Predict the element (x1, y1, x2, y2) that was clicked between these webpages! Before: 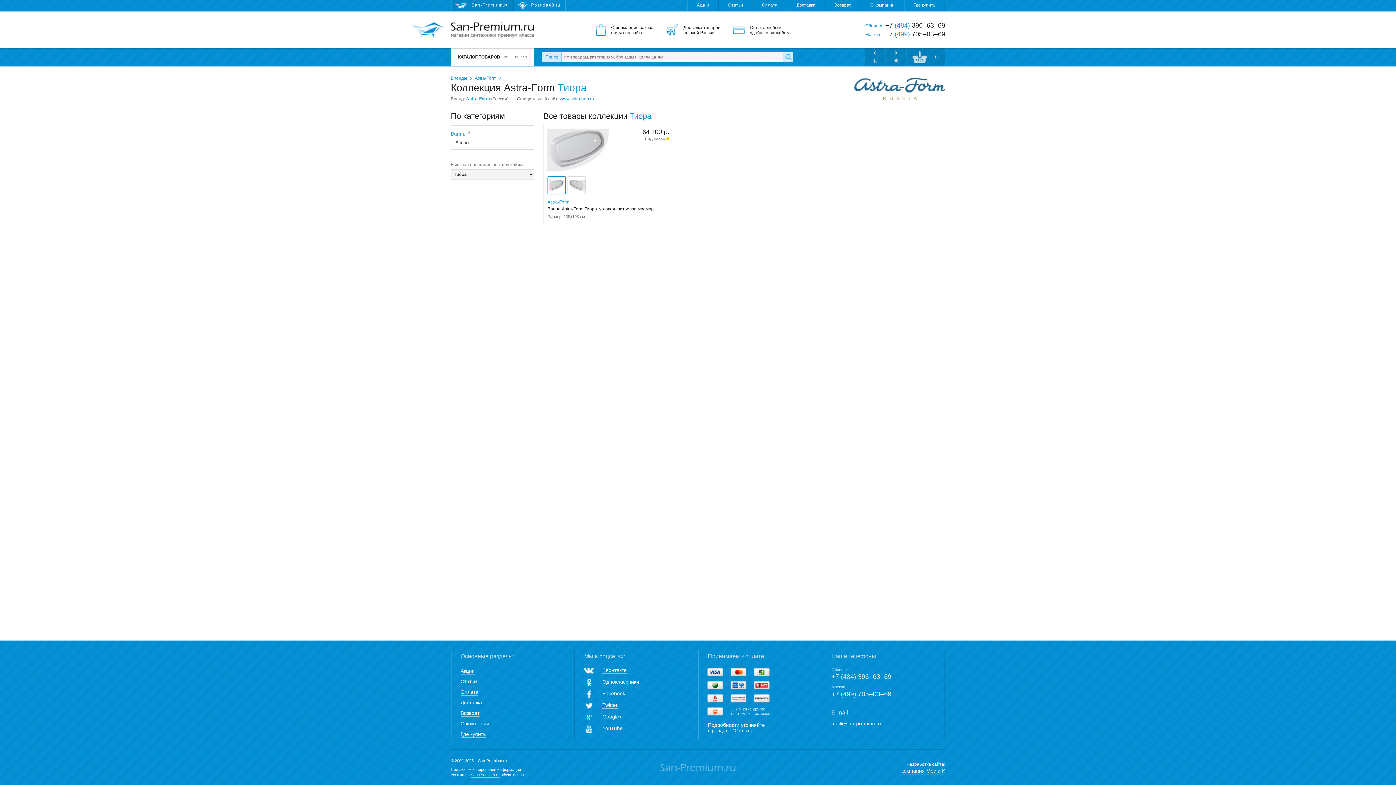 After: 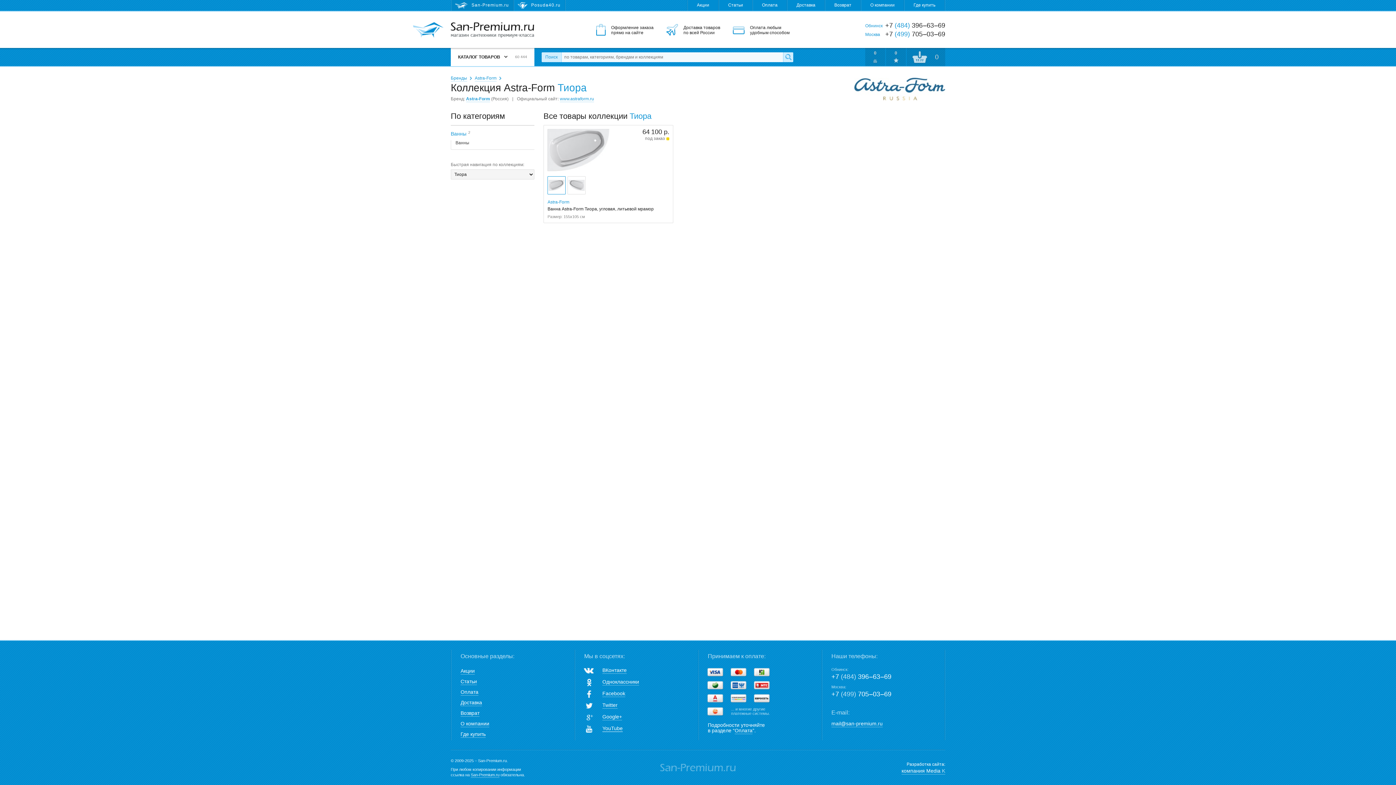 Action: bbox: (602, 725, 622, 732) label: YouTube